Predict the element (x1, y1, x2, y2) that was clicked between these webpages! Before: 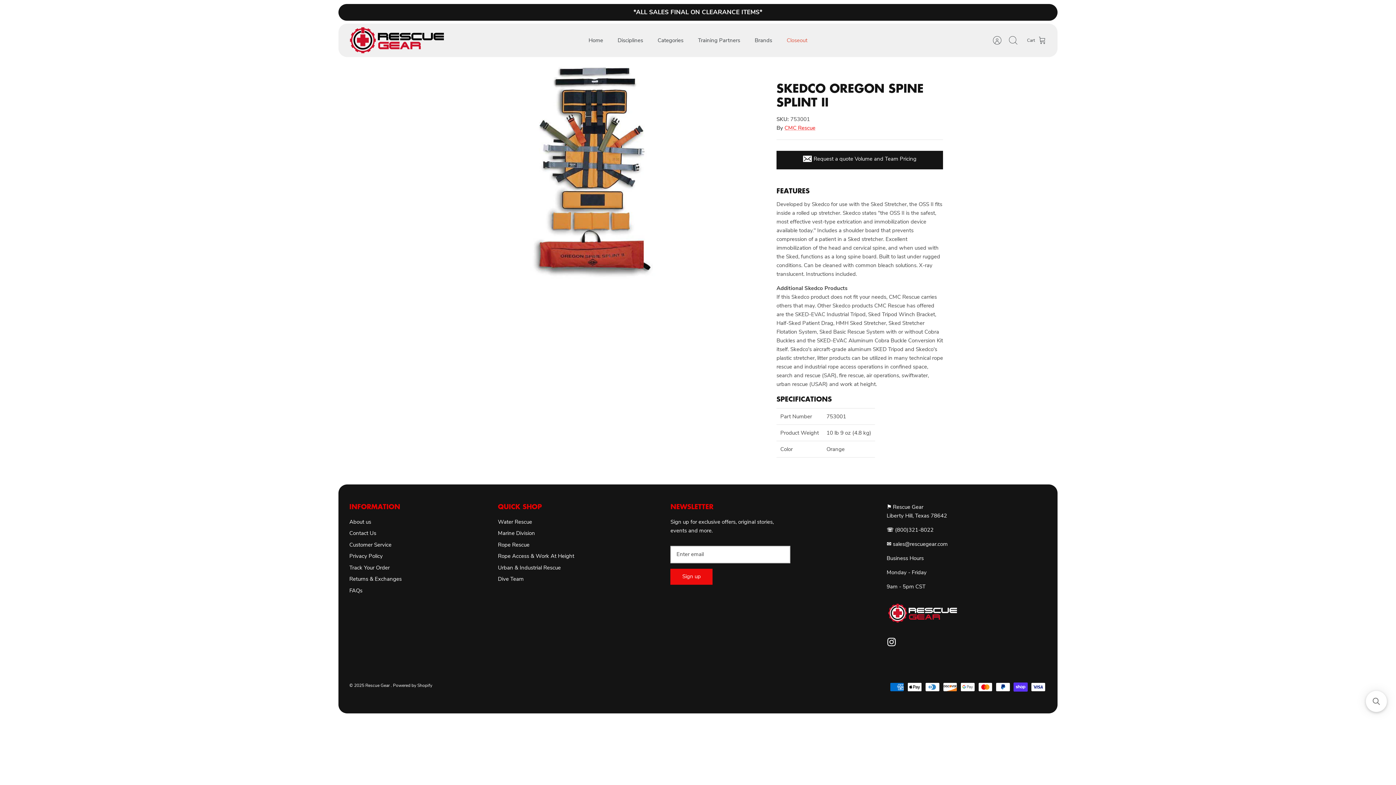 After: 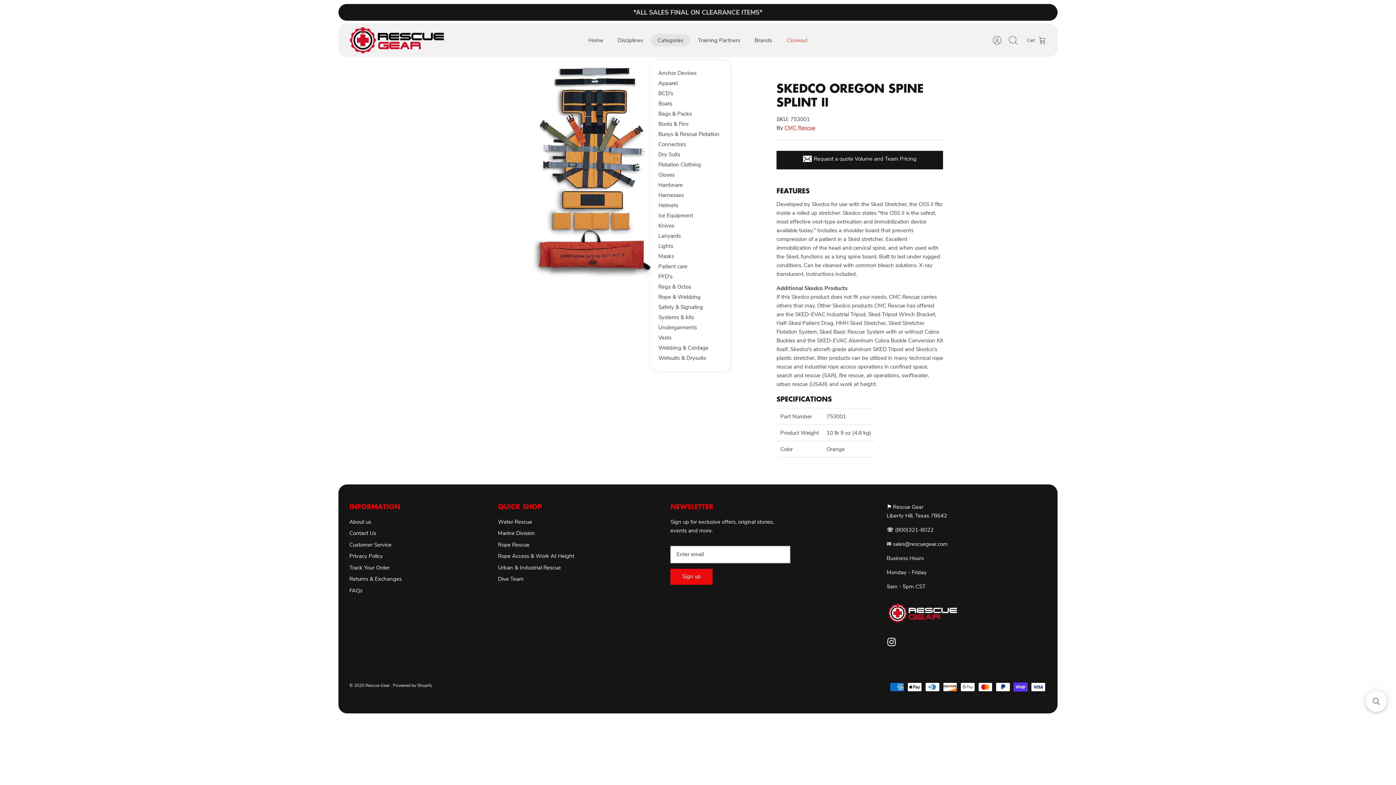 Action: label: Categories bbox: (651, 34, 690, 46)